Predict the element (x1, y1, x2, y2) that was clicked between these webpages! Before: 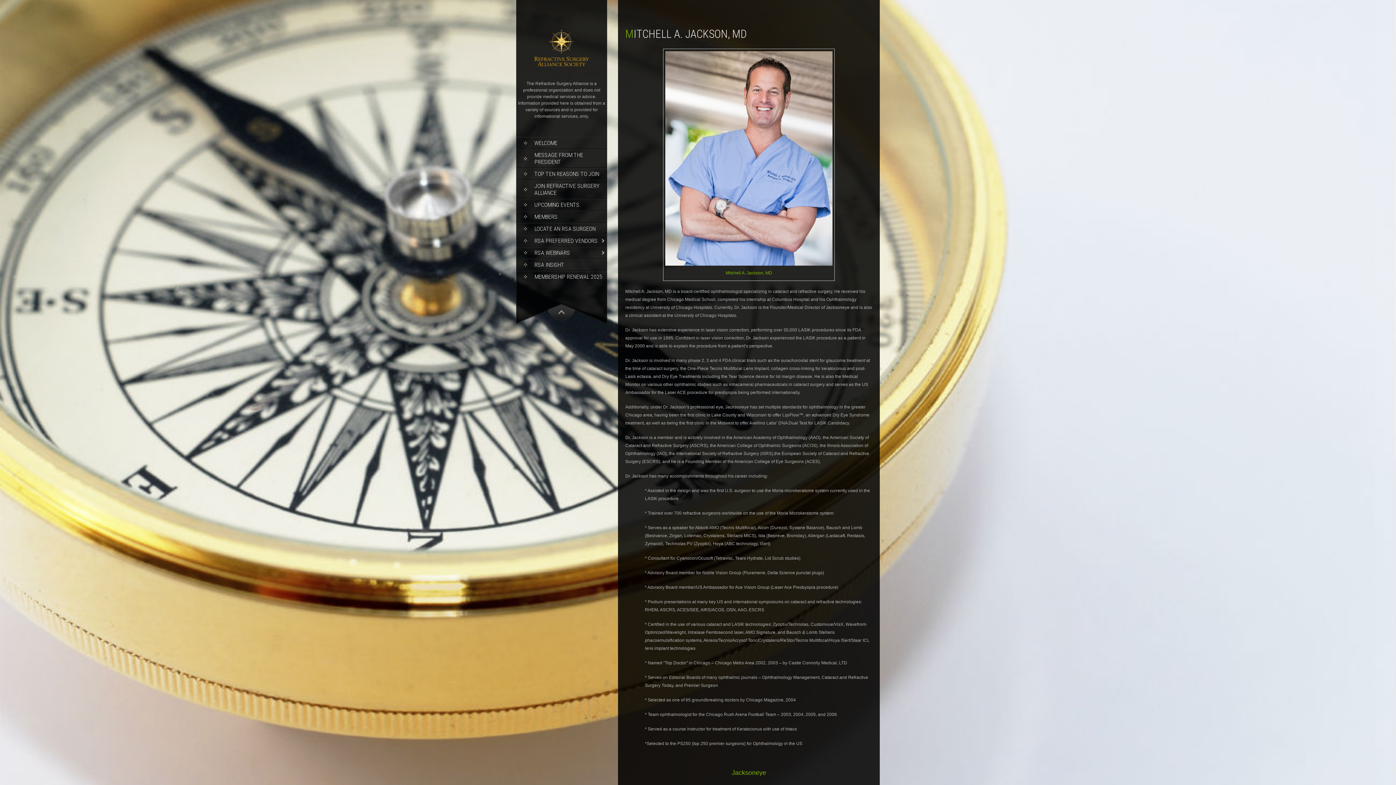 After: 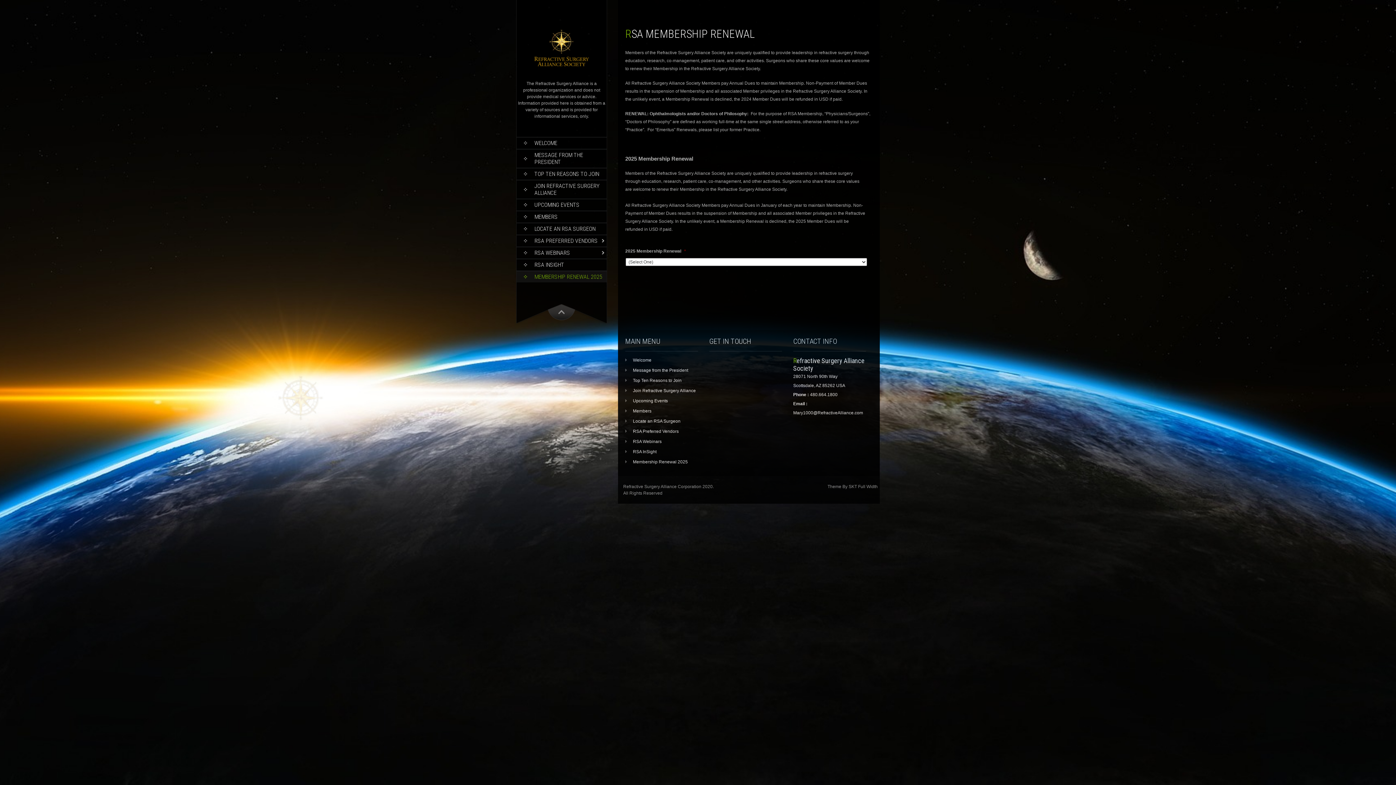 Action: bbox: (516, 271, 606, 282) label: MEMBERSHIP RENEWAL 2025